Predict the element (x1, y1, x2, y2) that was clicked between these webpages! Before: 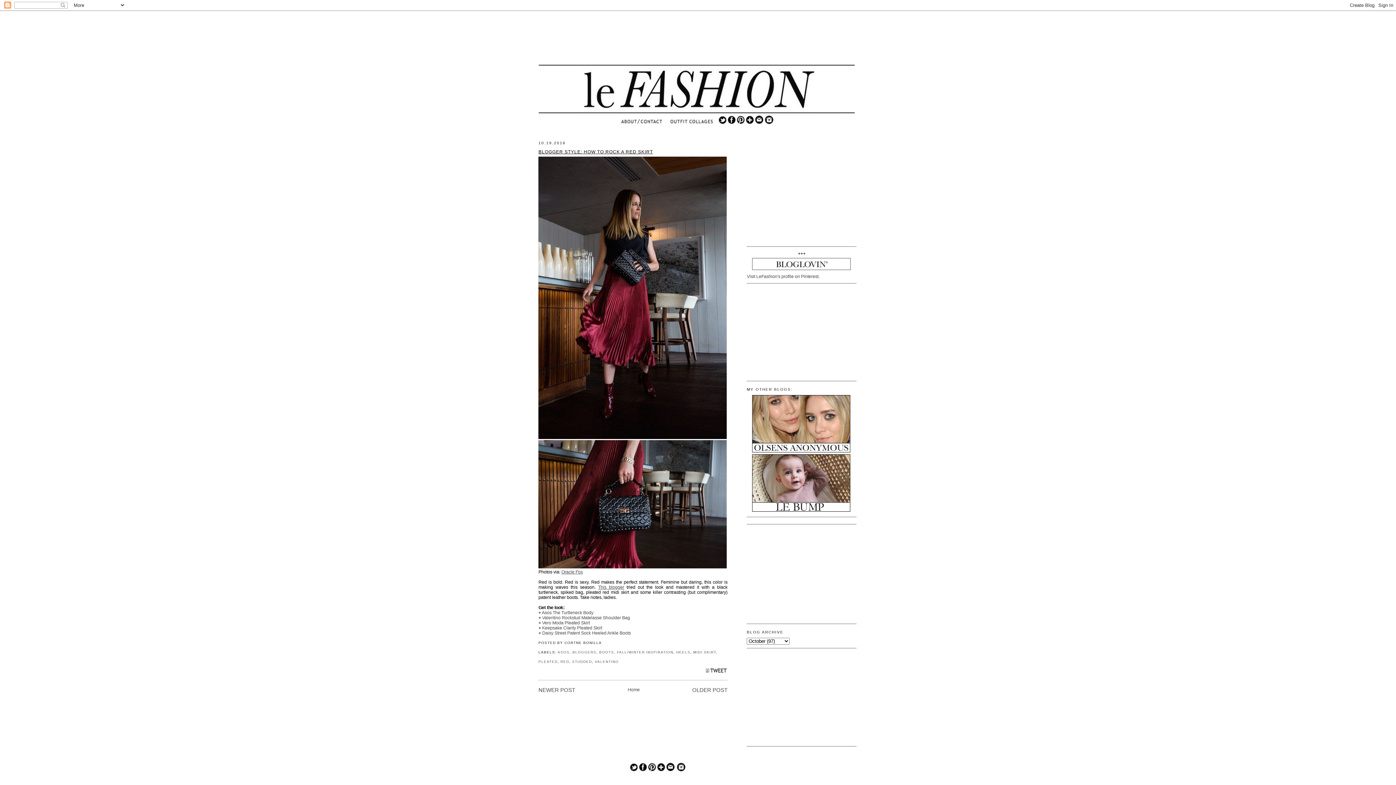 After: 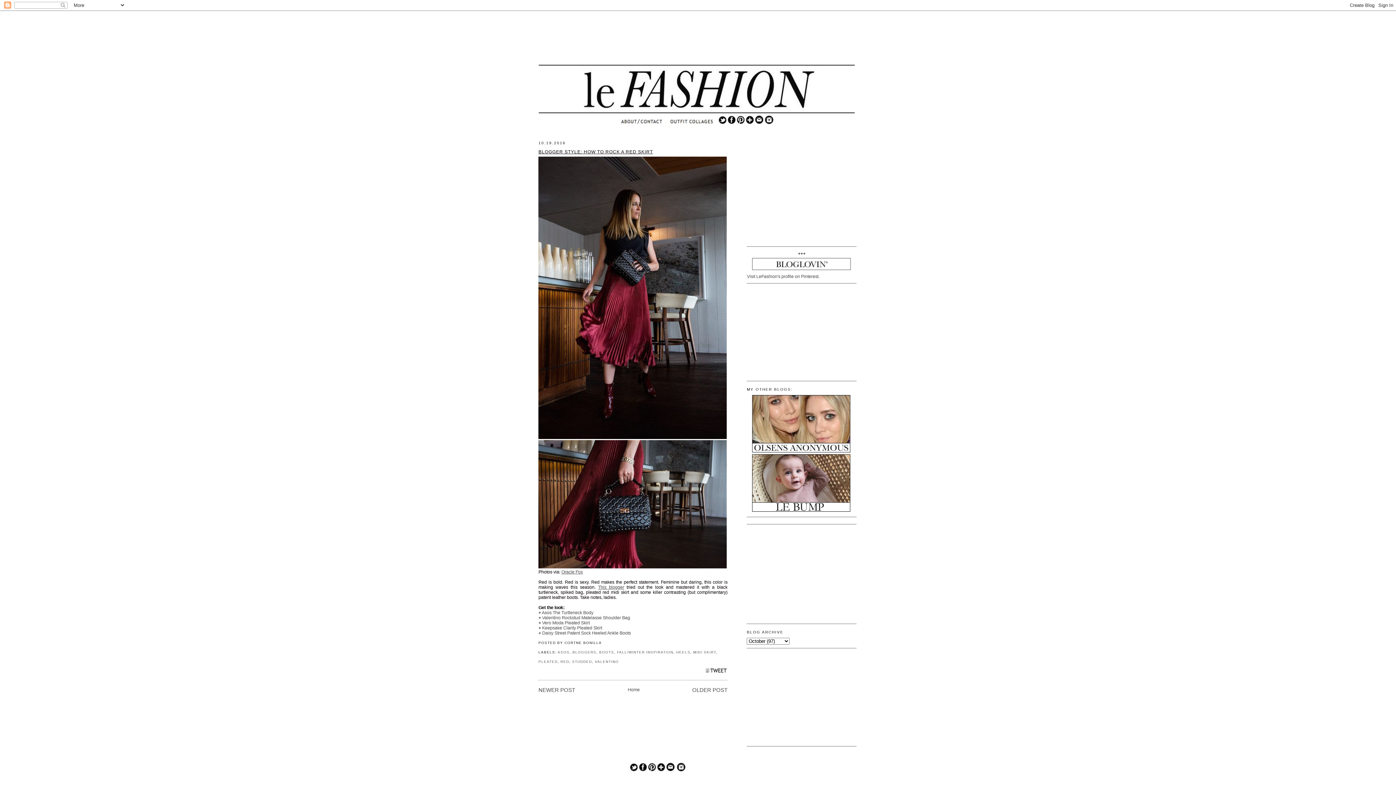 Action: bbox: (538, 564, 726, 569)